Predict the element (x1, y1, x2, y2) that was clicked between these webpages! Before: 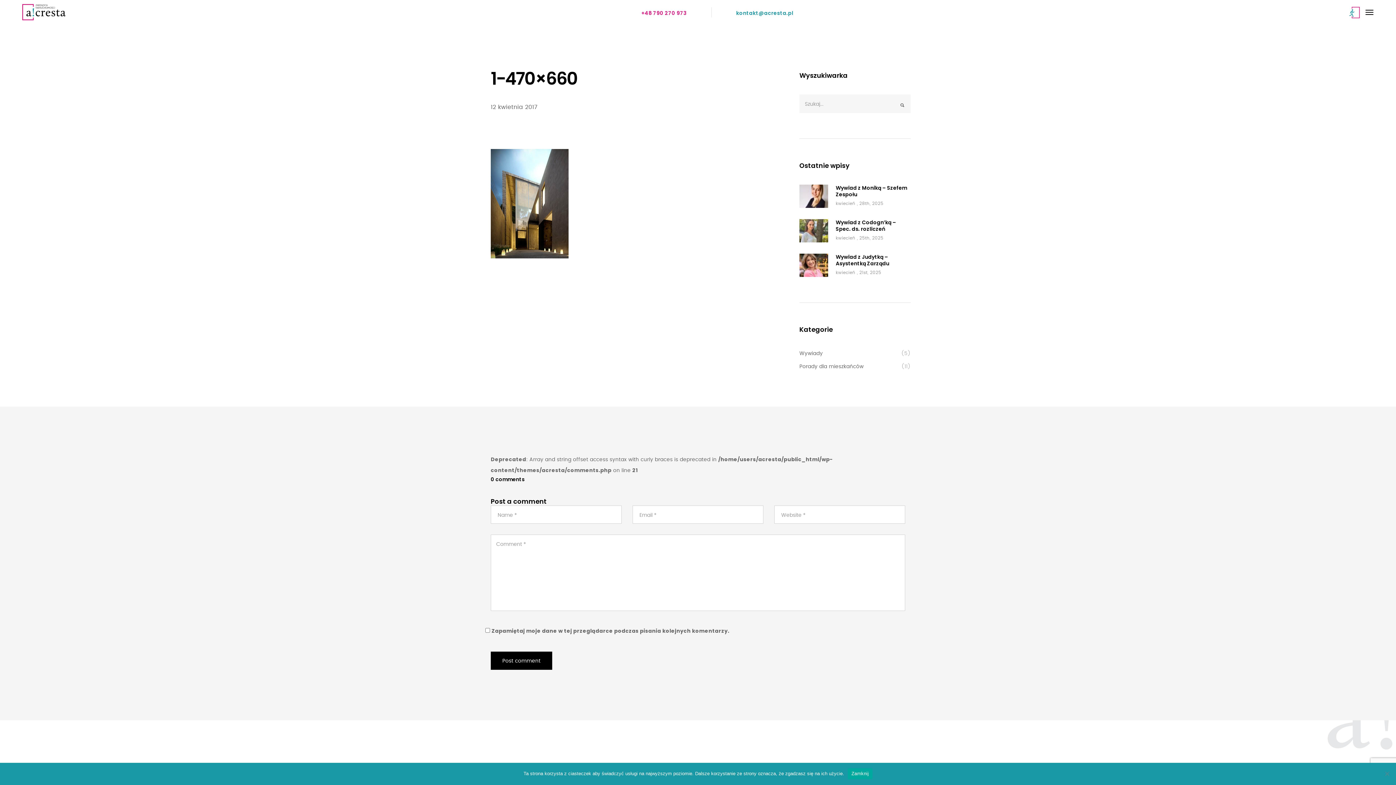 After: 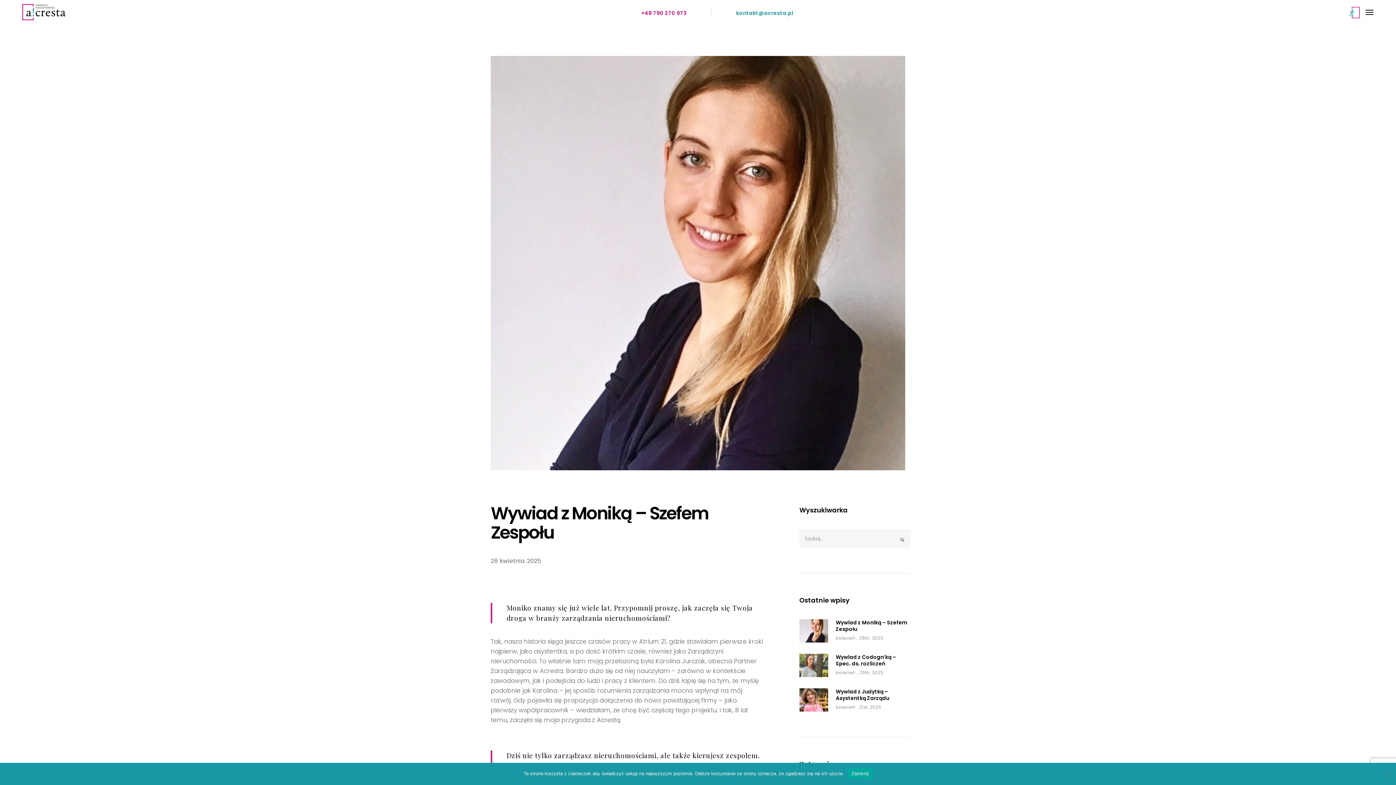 Action: label: Wywiad z Moniką – Szefem Zespołu bbox: (836, 184, 910, 197)